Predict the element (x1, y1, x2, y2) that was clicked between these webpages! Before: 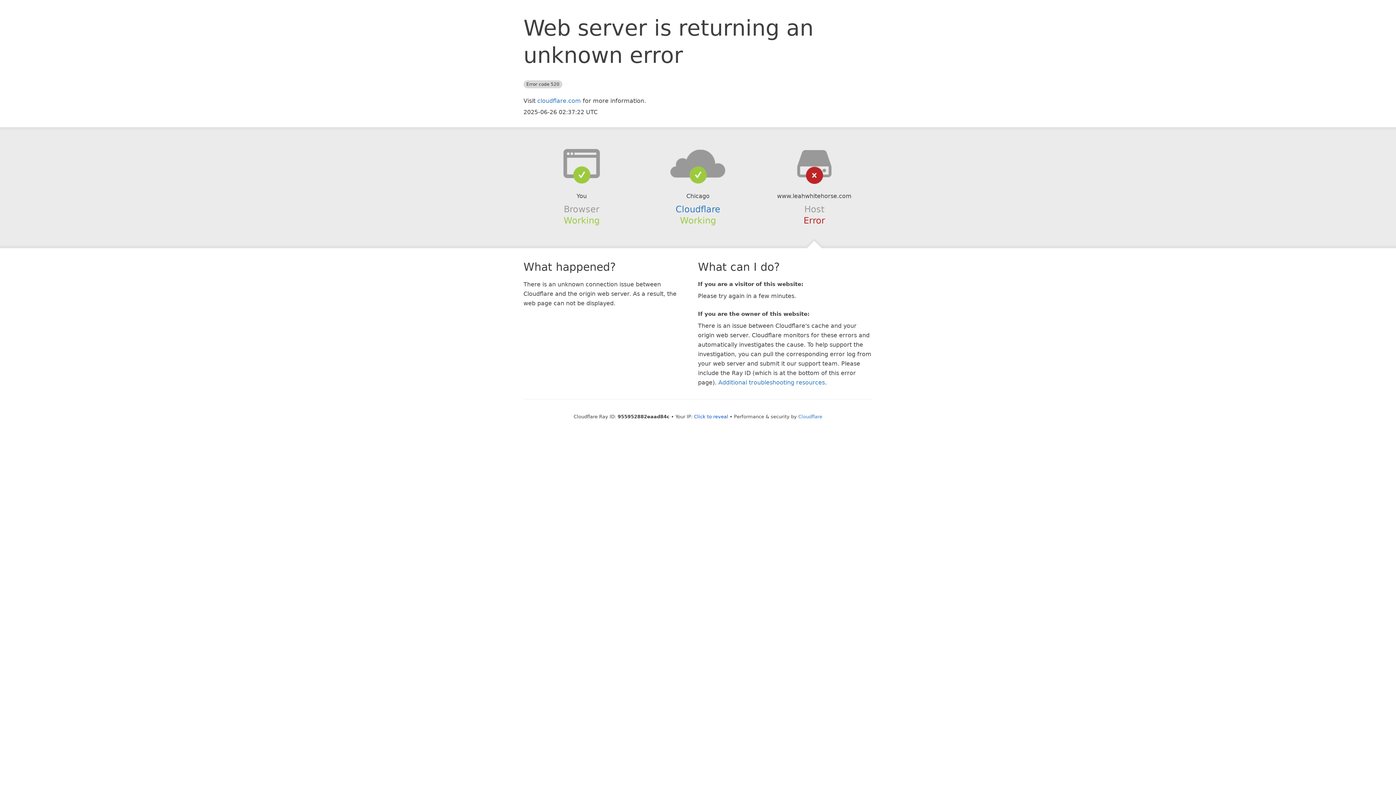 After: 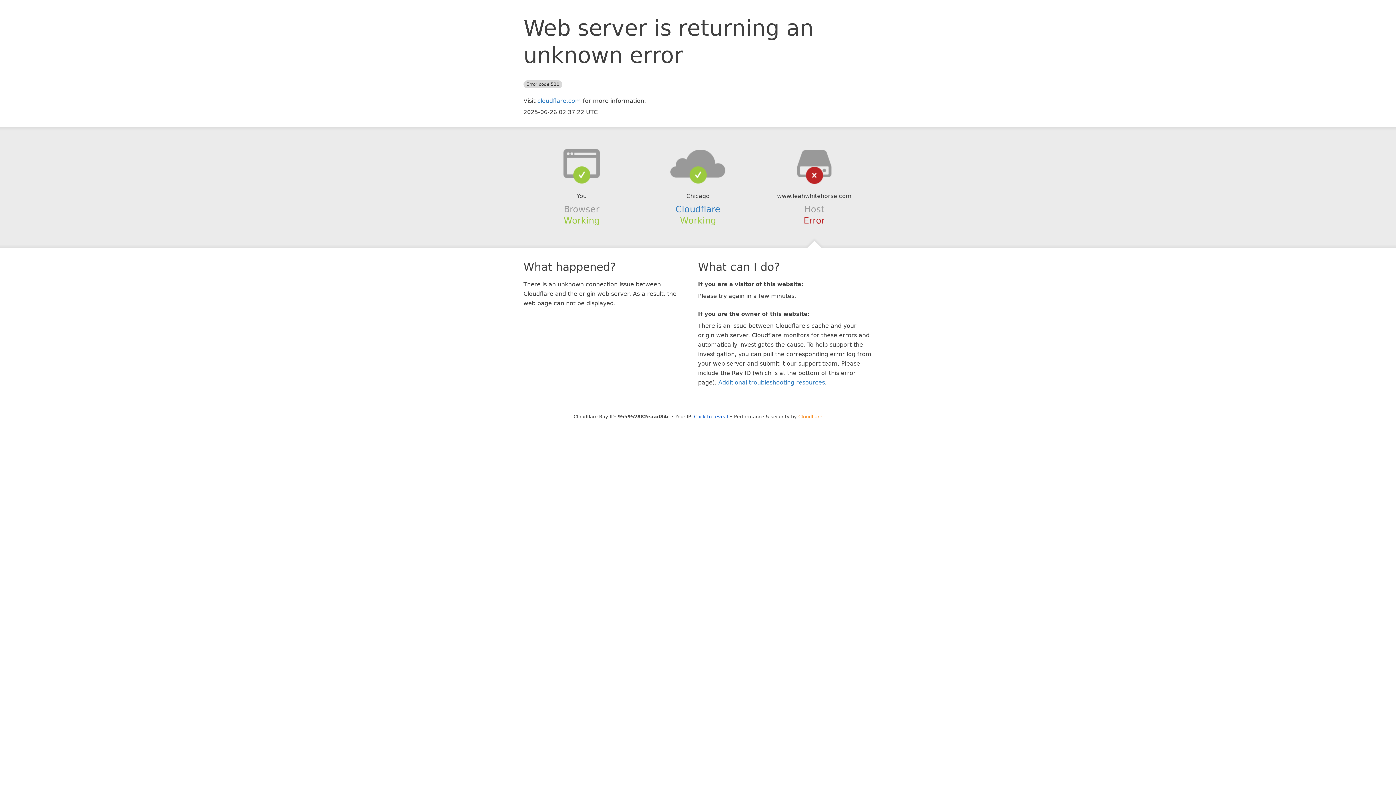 Action: label: Cloudflare bbox: (798, 414, 822, 419)